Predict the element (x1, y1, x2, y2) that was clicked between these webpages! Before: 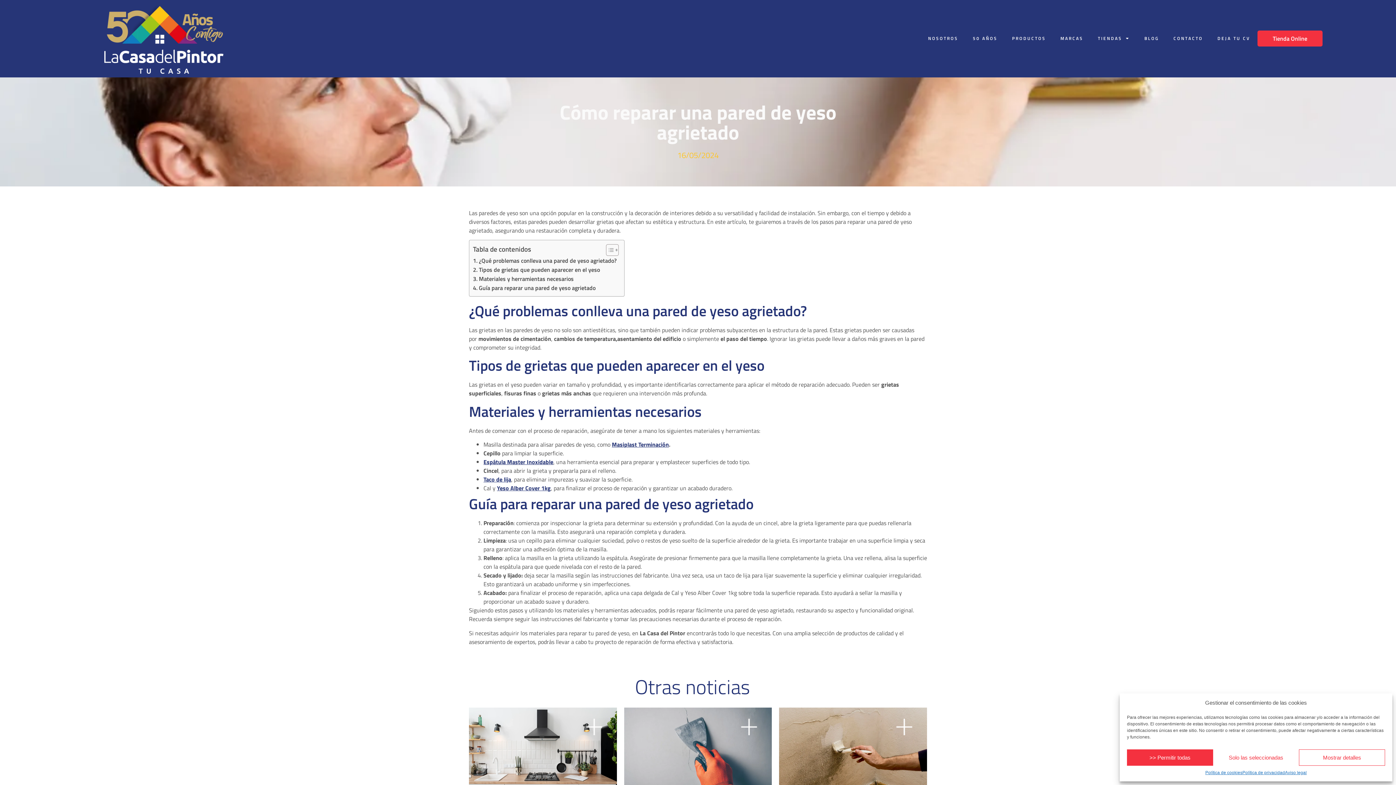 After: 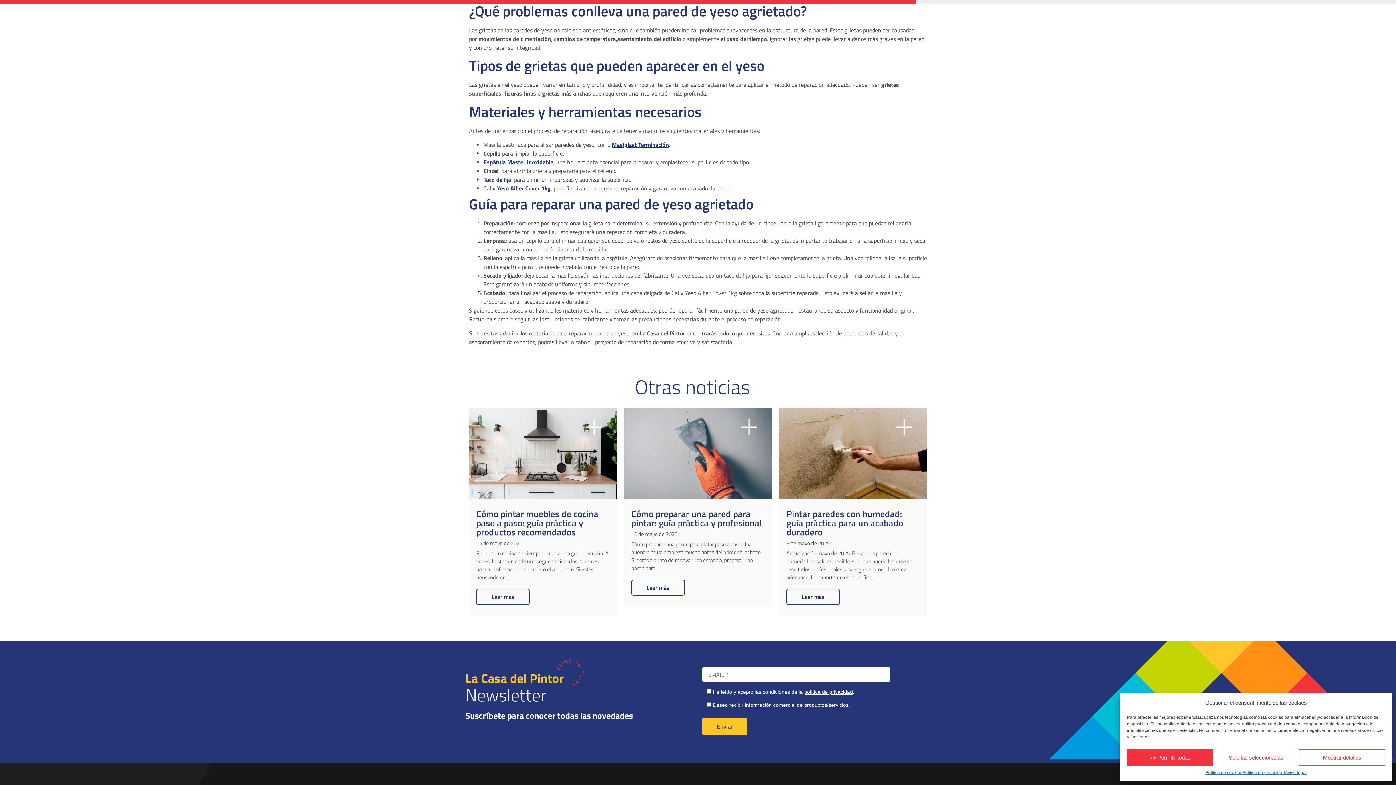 Action: bbox: (473, 256, 616, 265) label: ¿Qué problemas conlleva una pared de yeso agrietado?